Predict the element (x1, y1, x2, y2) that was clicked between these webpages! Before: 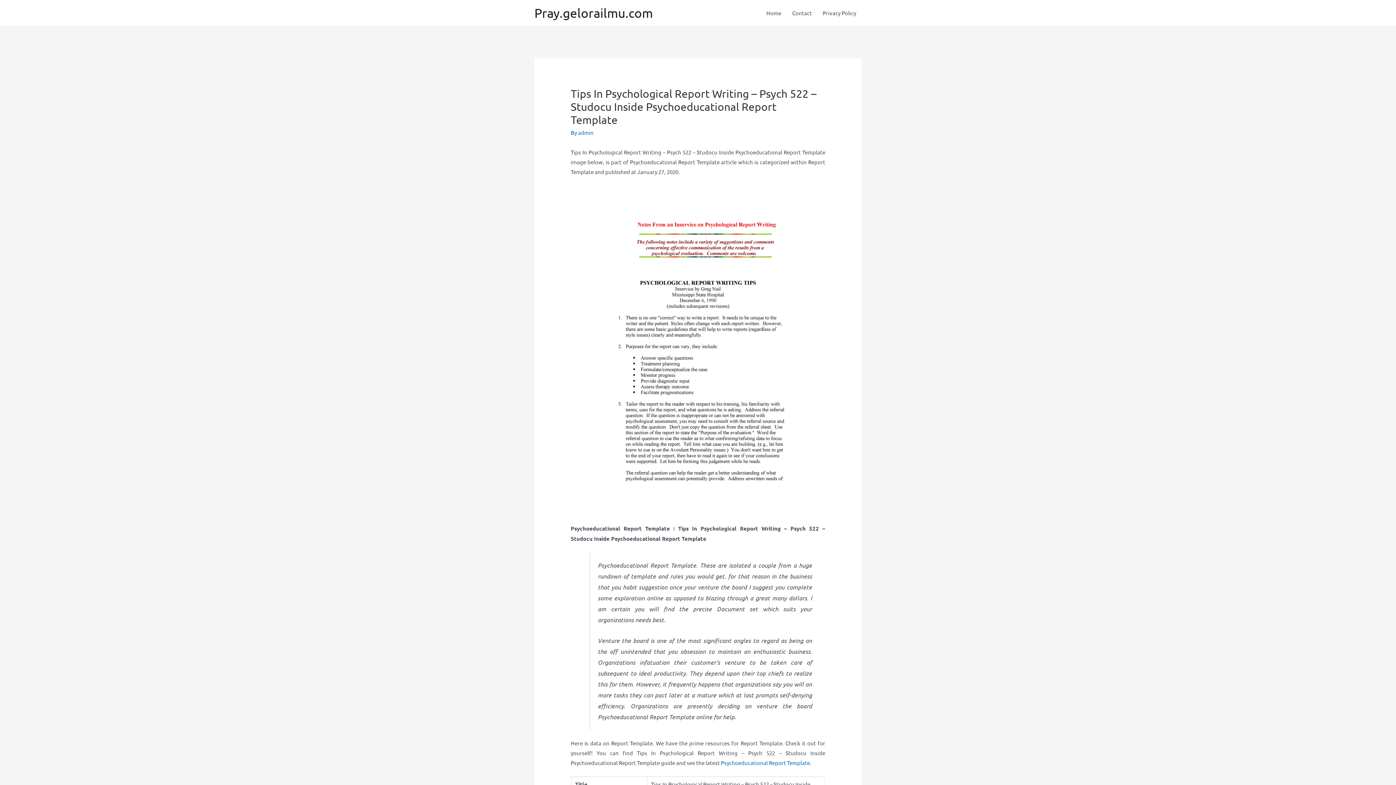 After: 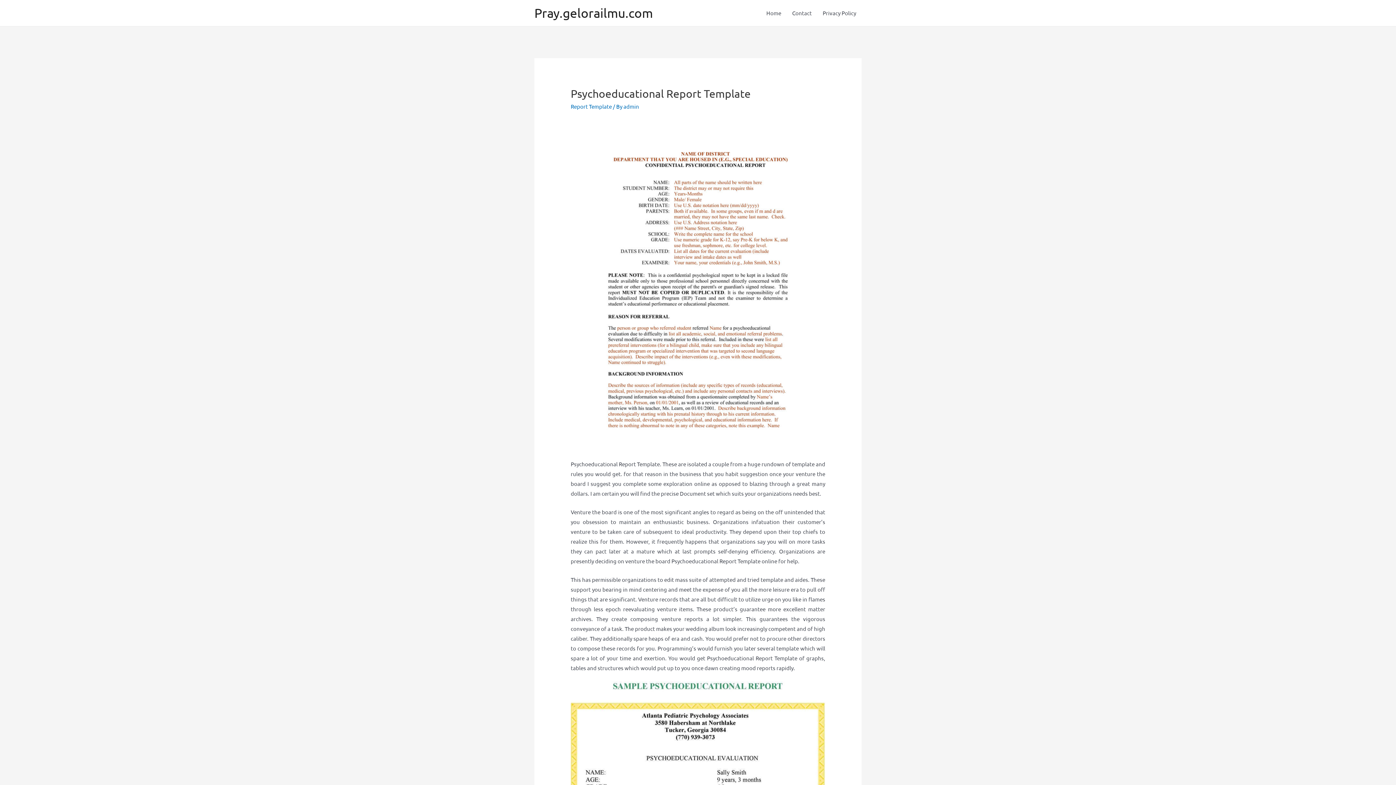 Action: bbox: (721, 759, 810, 766) label: Psychoeducational Report Template